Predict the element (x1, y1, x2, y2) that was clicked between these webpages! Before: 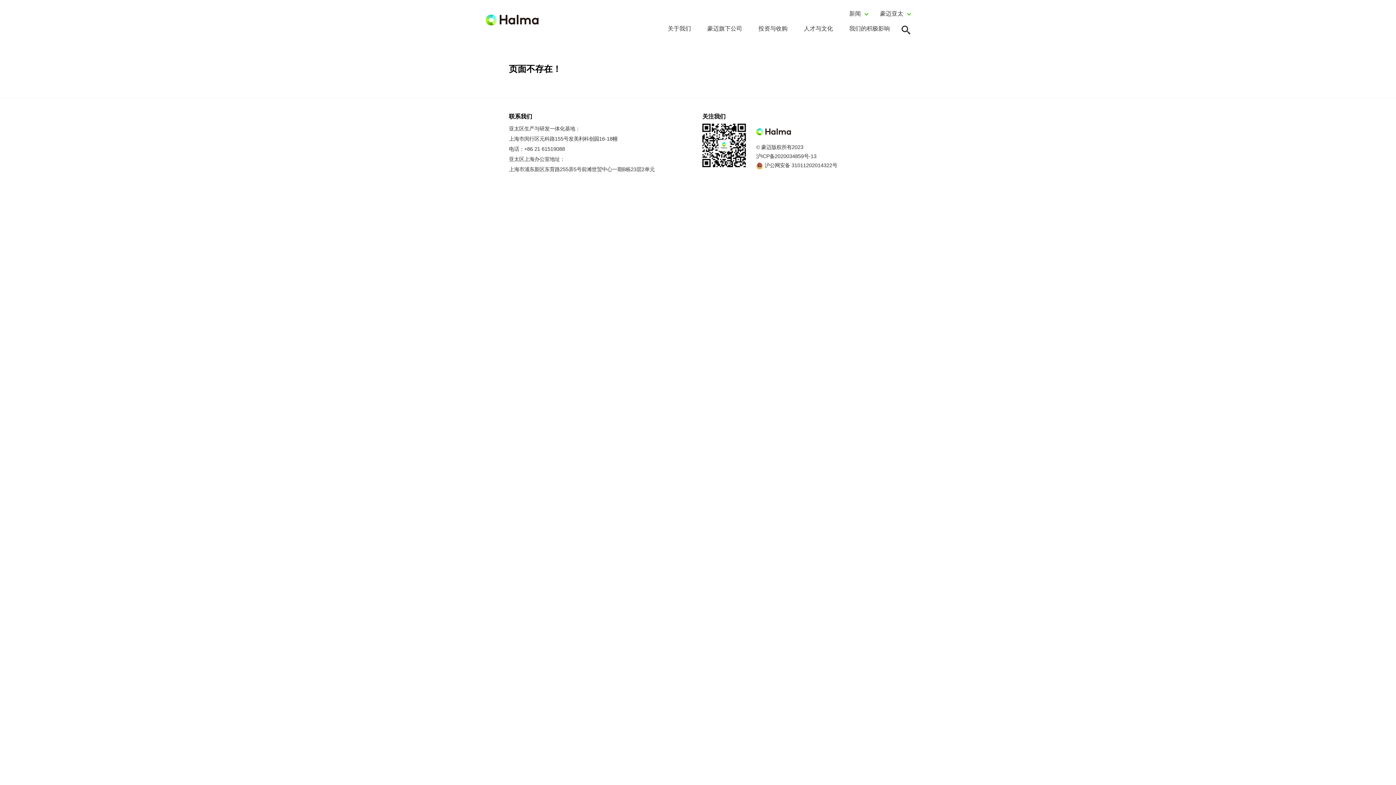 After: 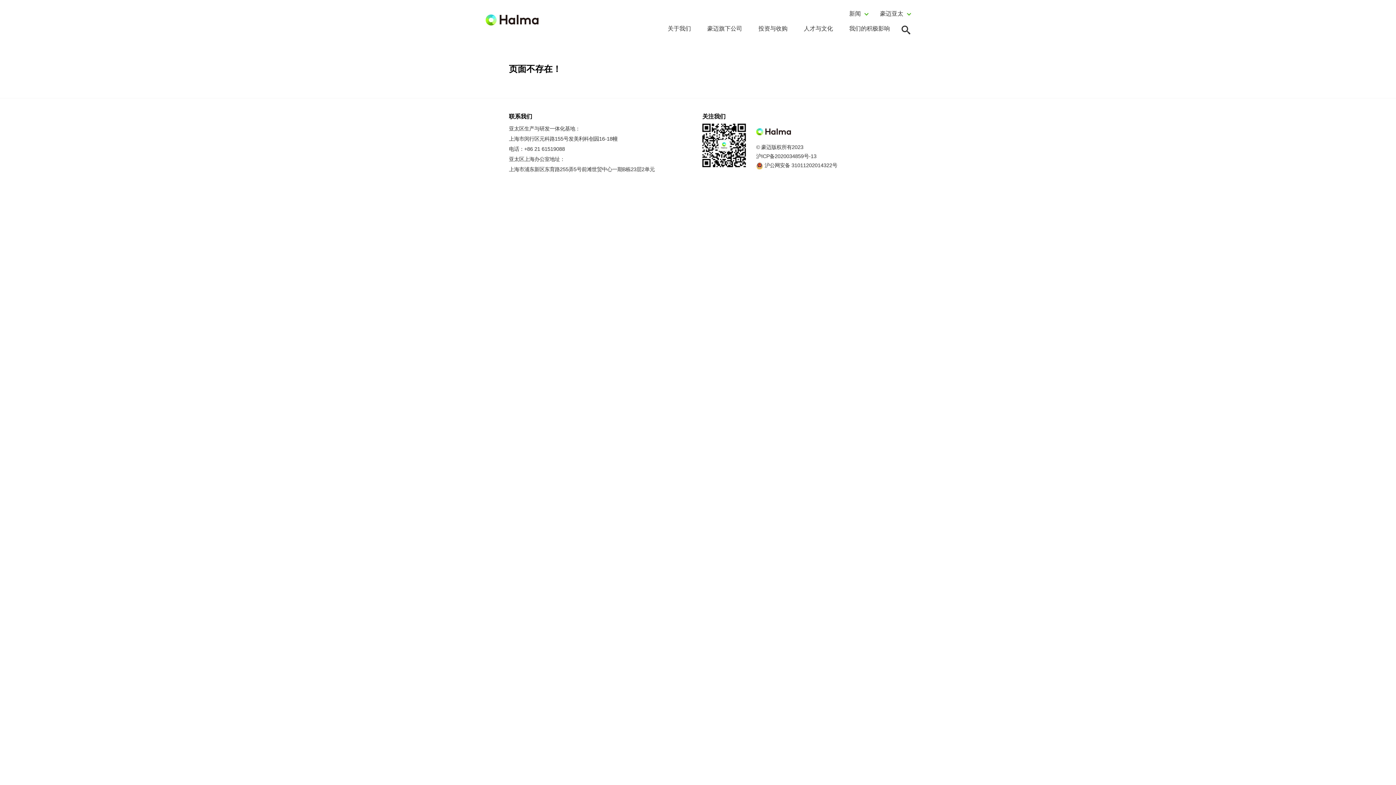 Action: label:  沪公网安备 31011202014322号 bbox: (756, 162, 837, 168)